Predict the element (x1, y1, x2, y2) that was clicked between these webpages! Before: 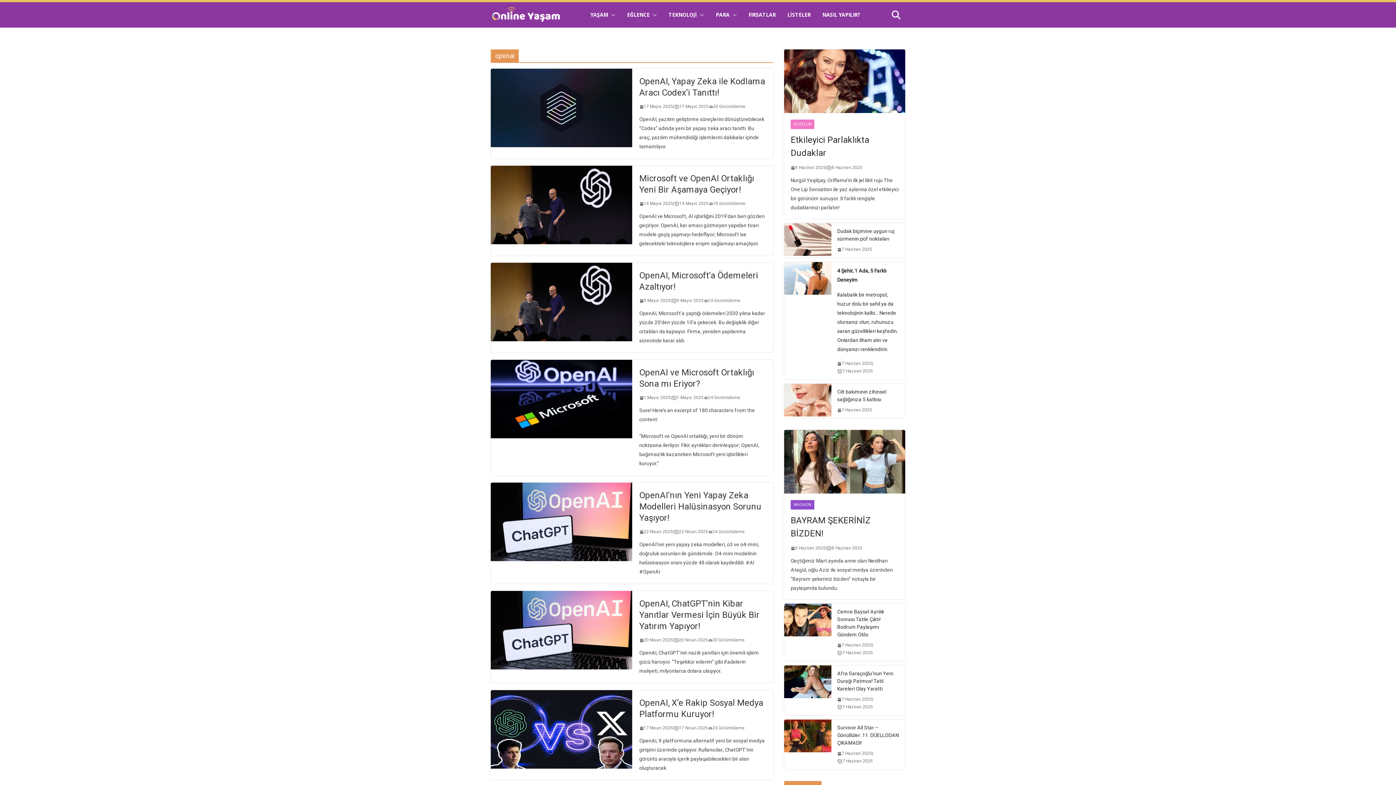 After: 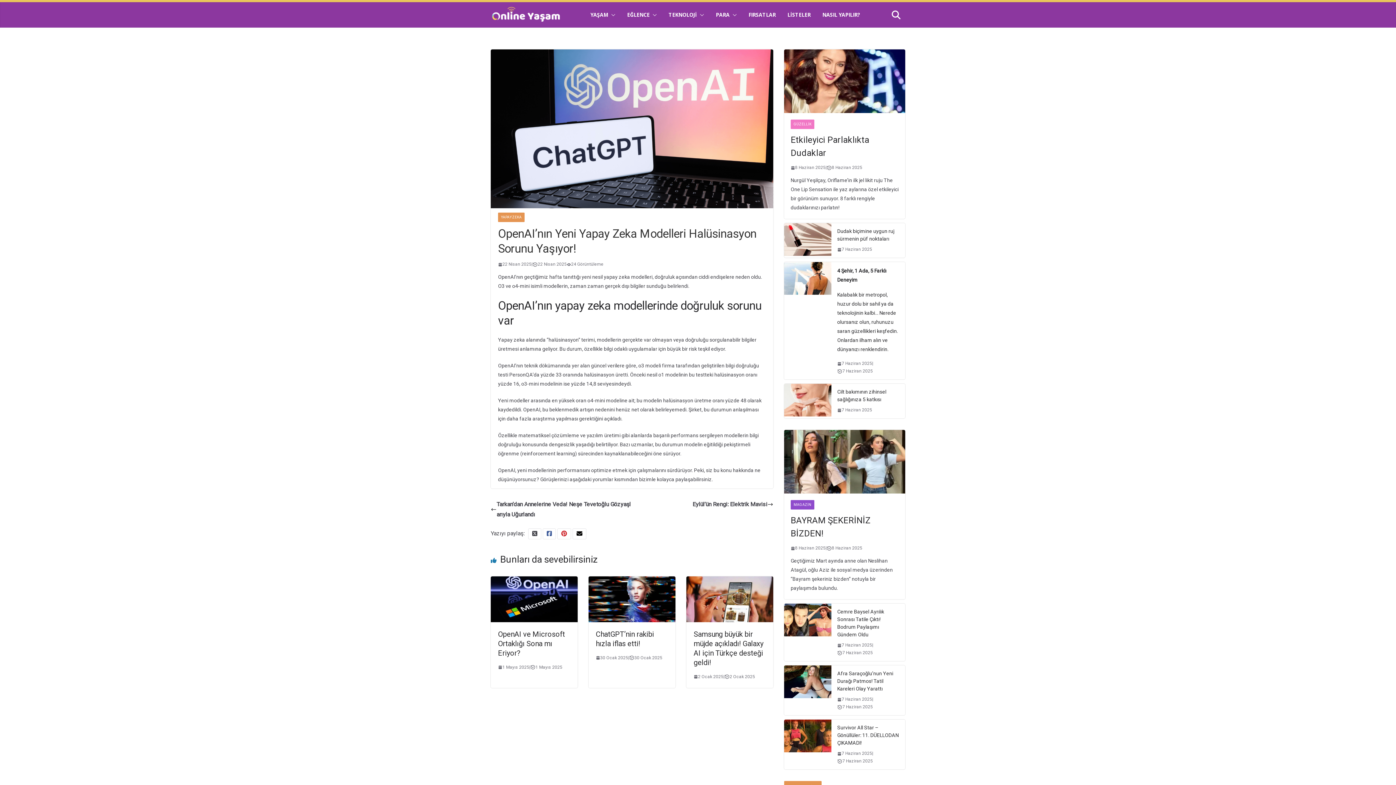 Action: label: OpenAI’nın Yeni Yapay Zeka Modelleri Halüsinasyon Sorunu Yaşıyor! bbox: (639, 490, 761, 523)